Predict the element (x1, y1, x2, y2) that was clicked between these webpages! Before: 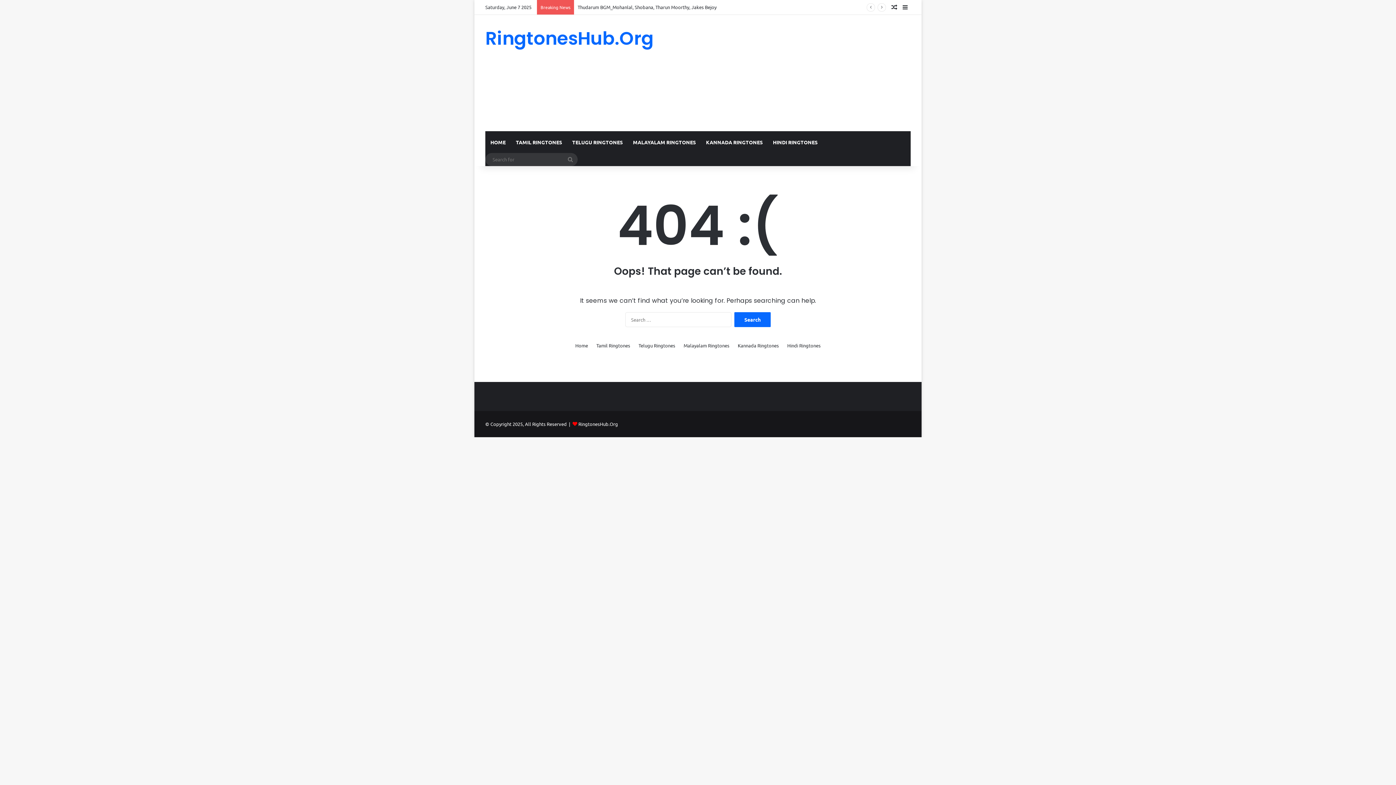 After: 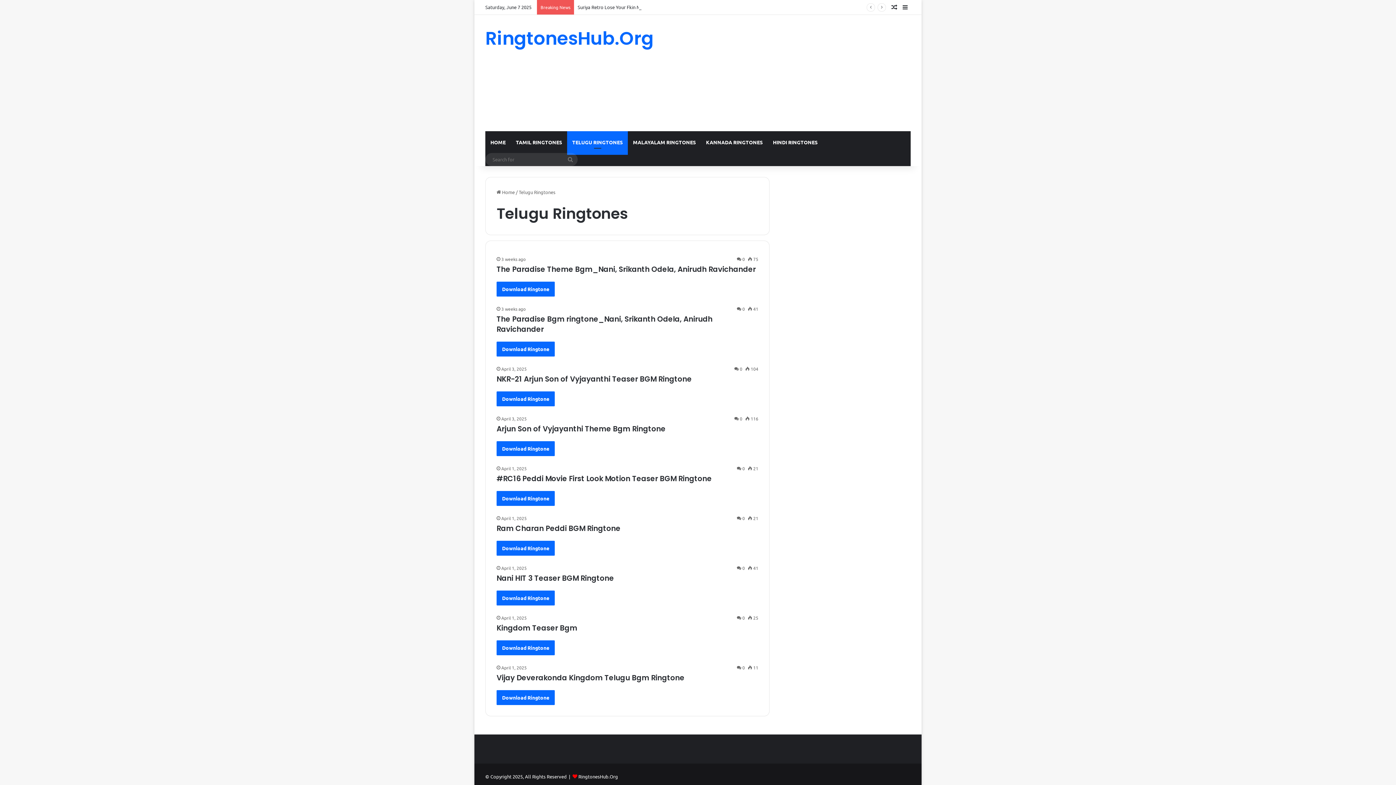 Action: bbox: (638, 341, 675, 349) label: Telugu Ringtones